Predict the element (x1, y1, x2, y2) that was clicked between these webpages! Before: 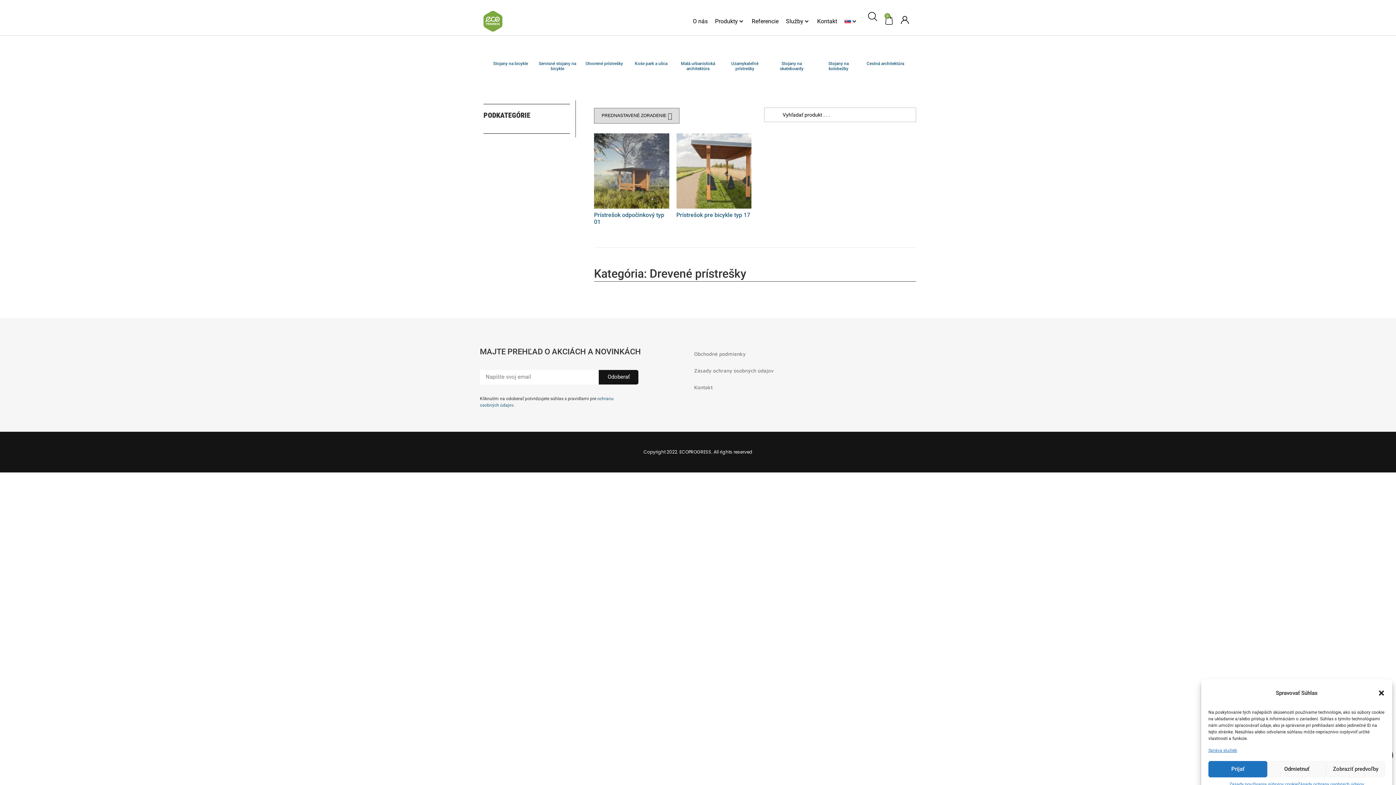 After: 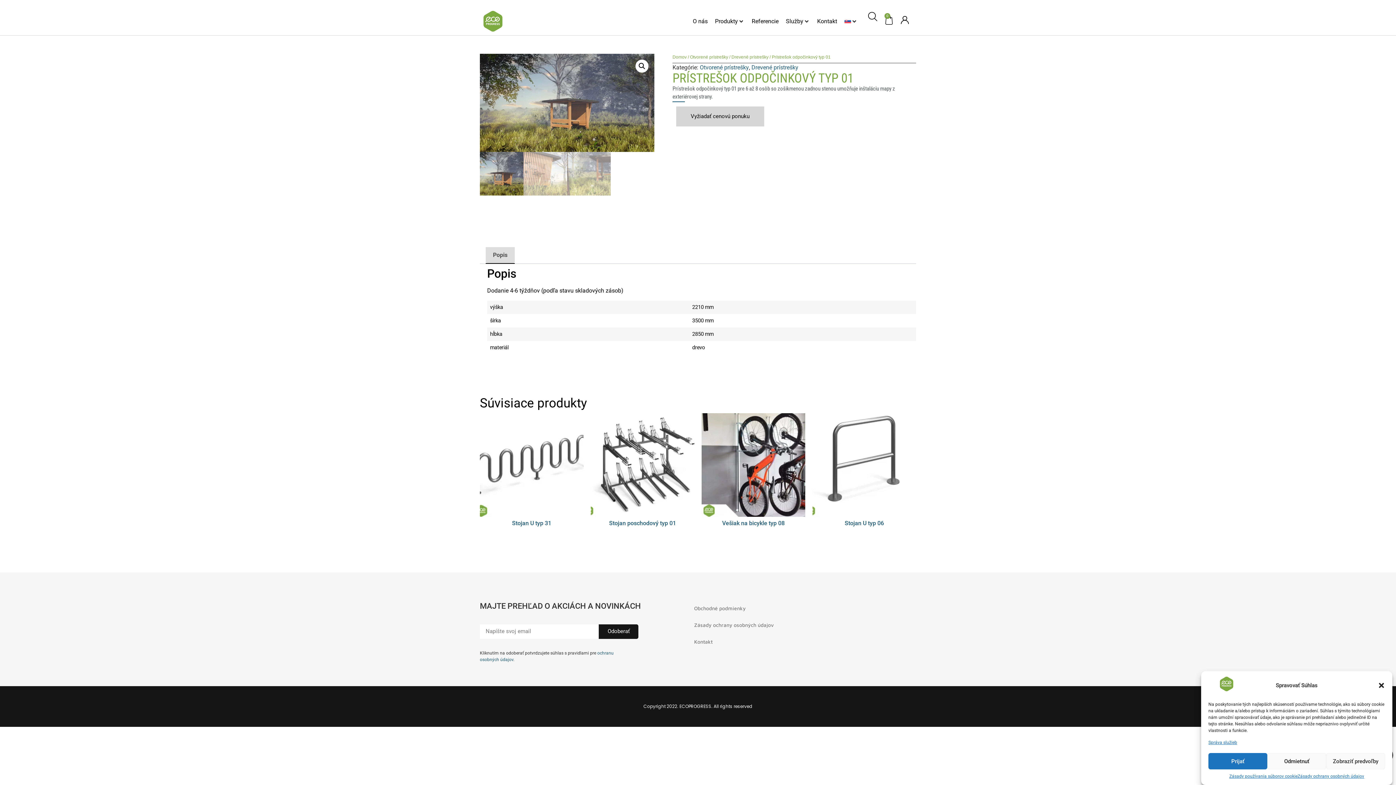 Action: bbox: (594, 167, 669, 174)